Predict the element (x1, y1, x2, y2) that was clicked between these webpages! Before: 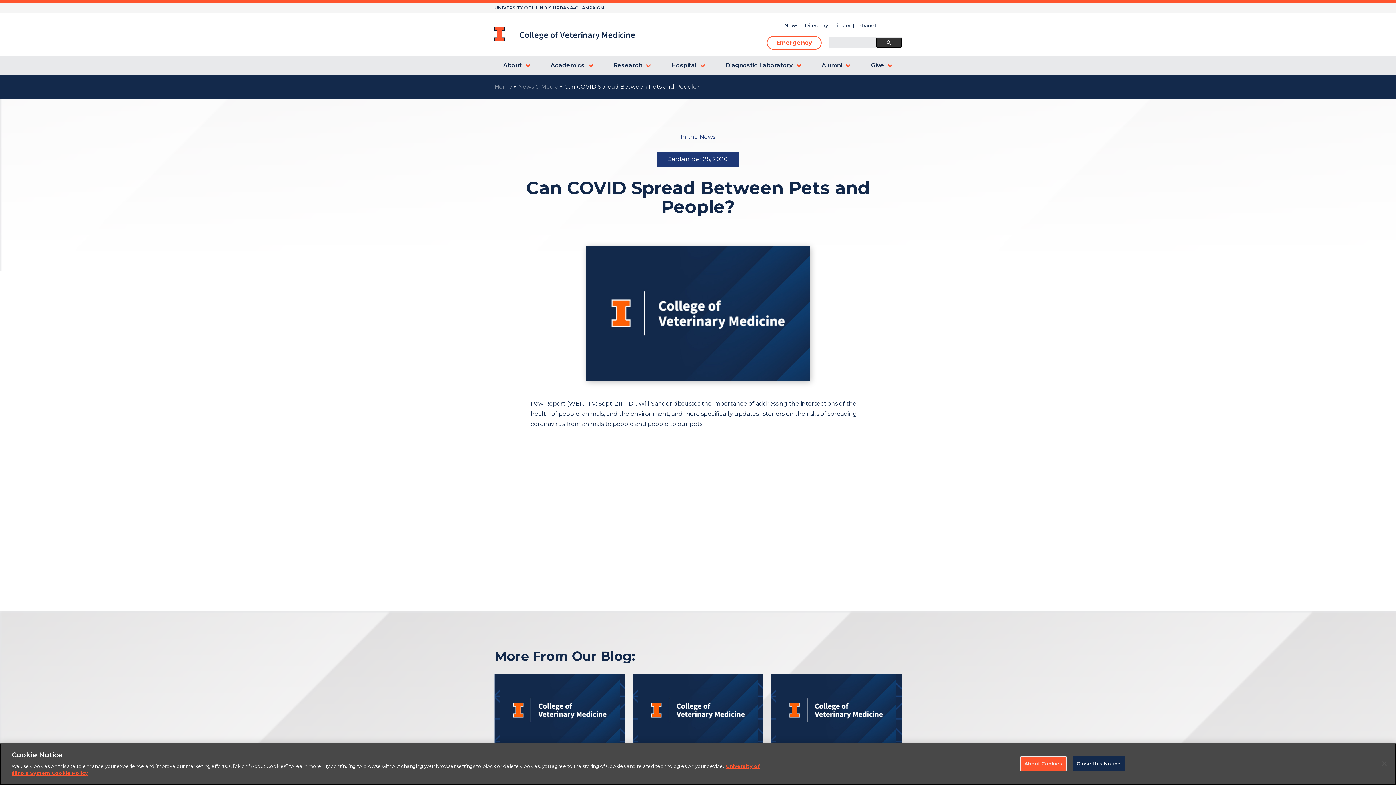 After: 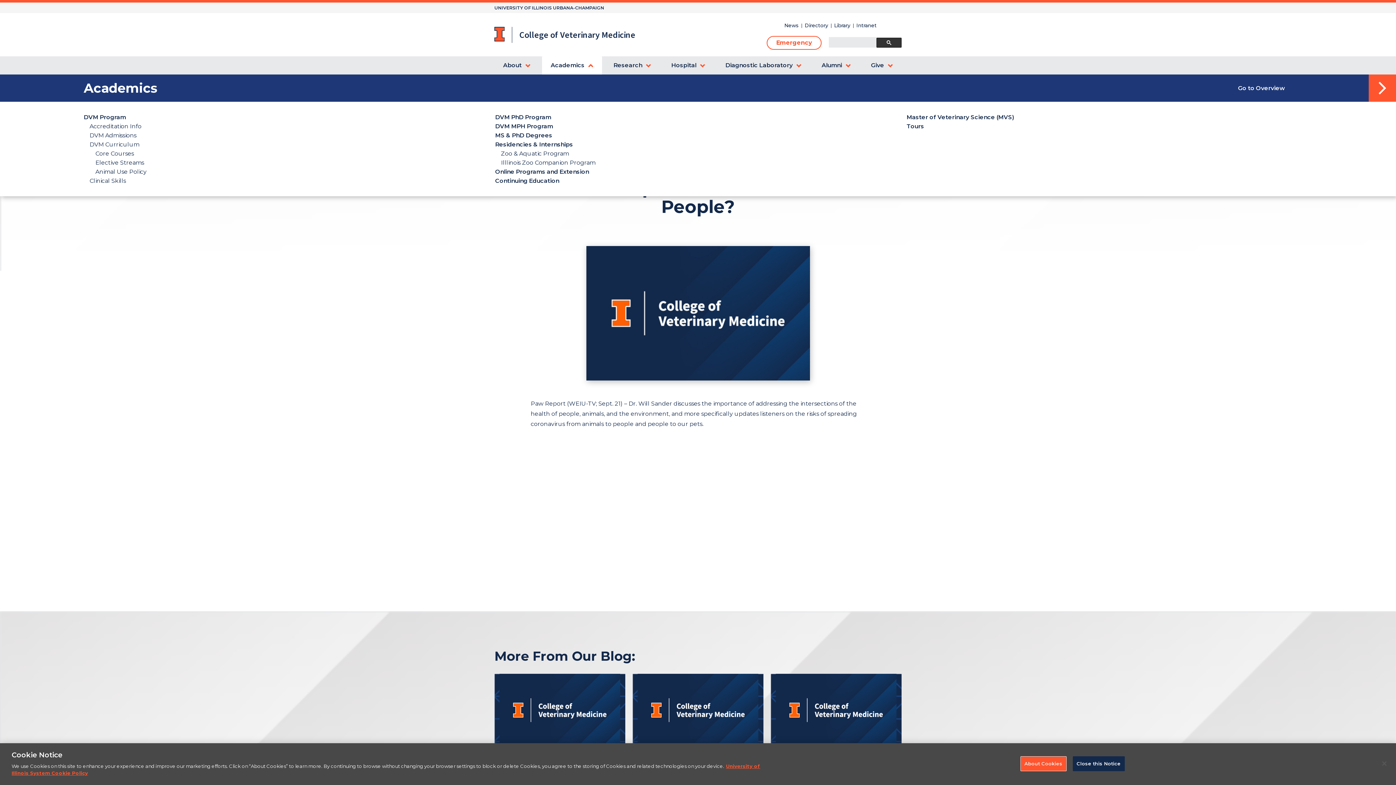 Action: bbox: (542, 56, 602, 74) label: Academics